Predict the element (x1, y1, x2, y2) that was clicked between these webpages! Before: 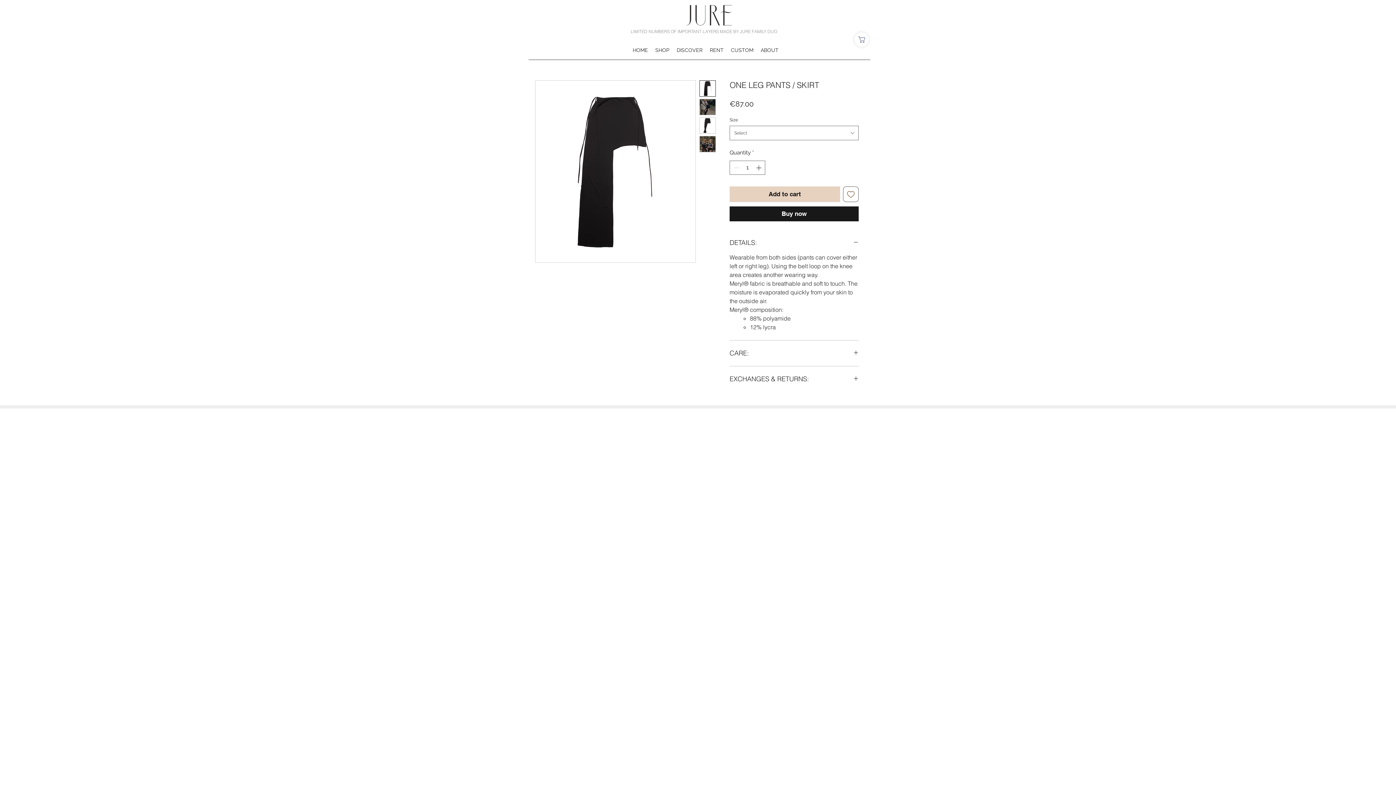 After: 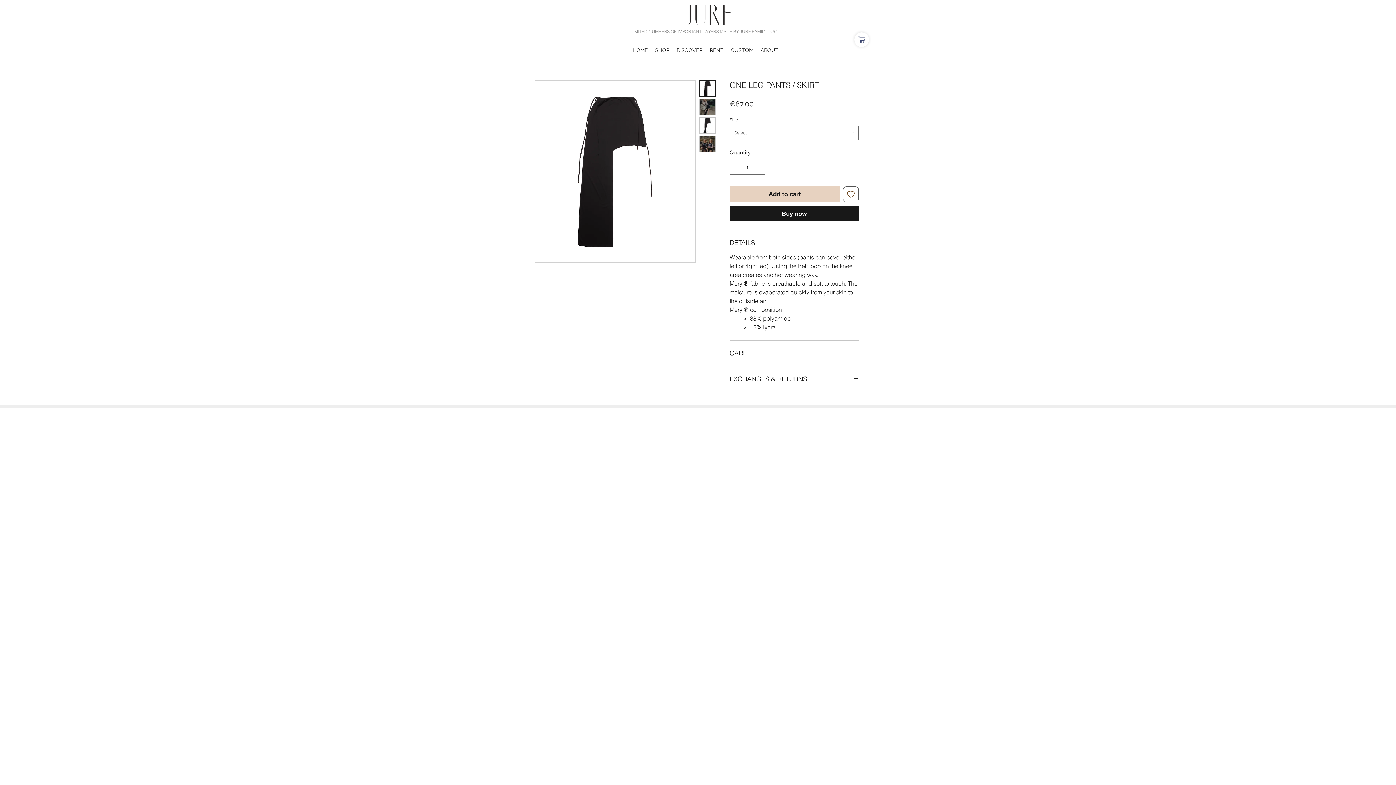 Action: bbox: (699, 80, 716, 96)